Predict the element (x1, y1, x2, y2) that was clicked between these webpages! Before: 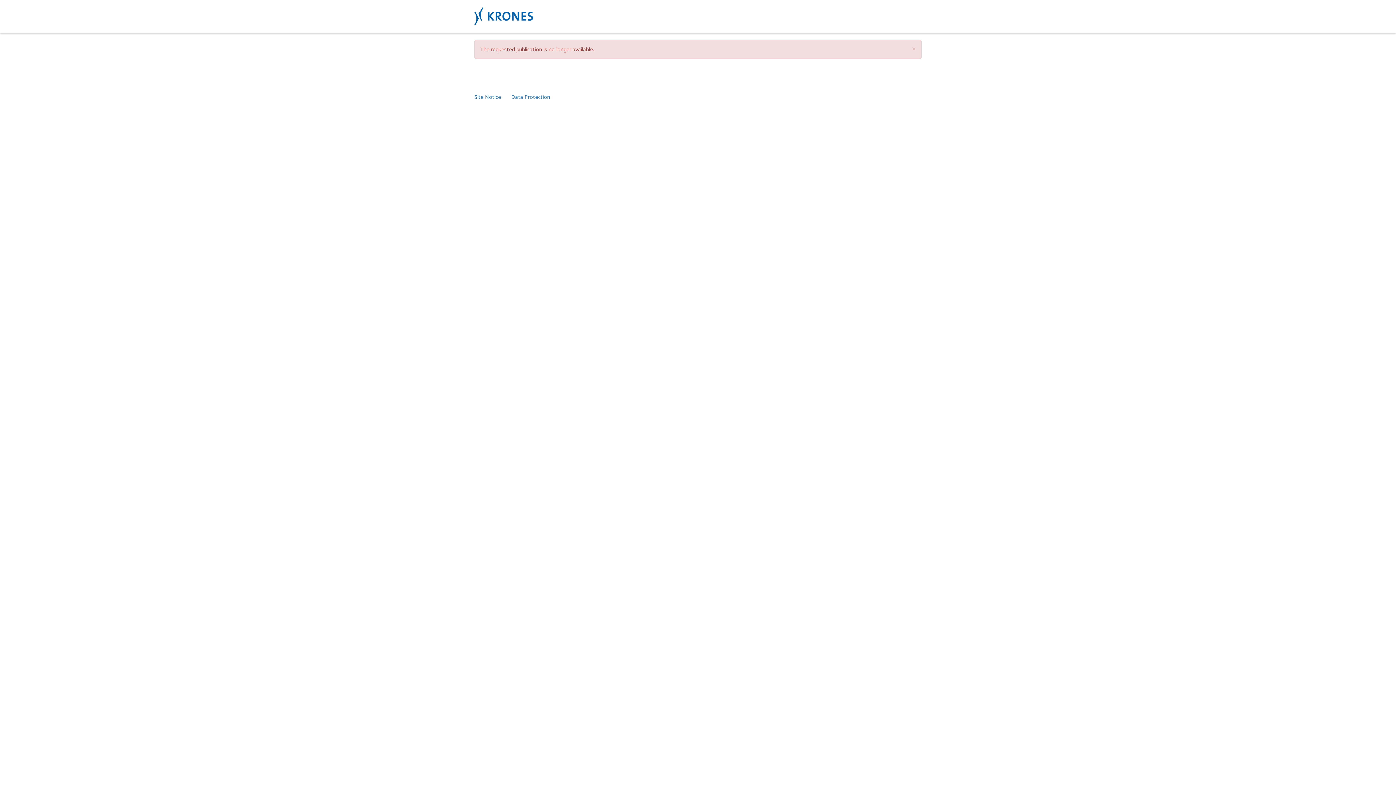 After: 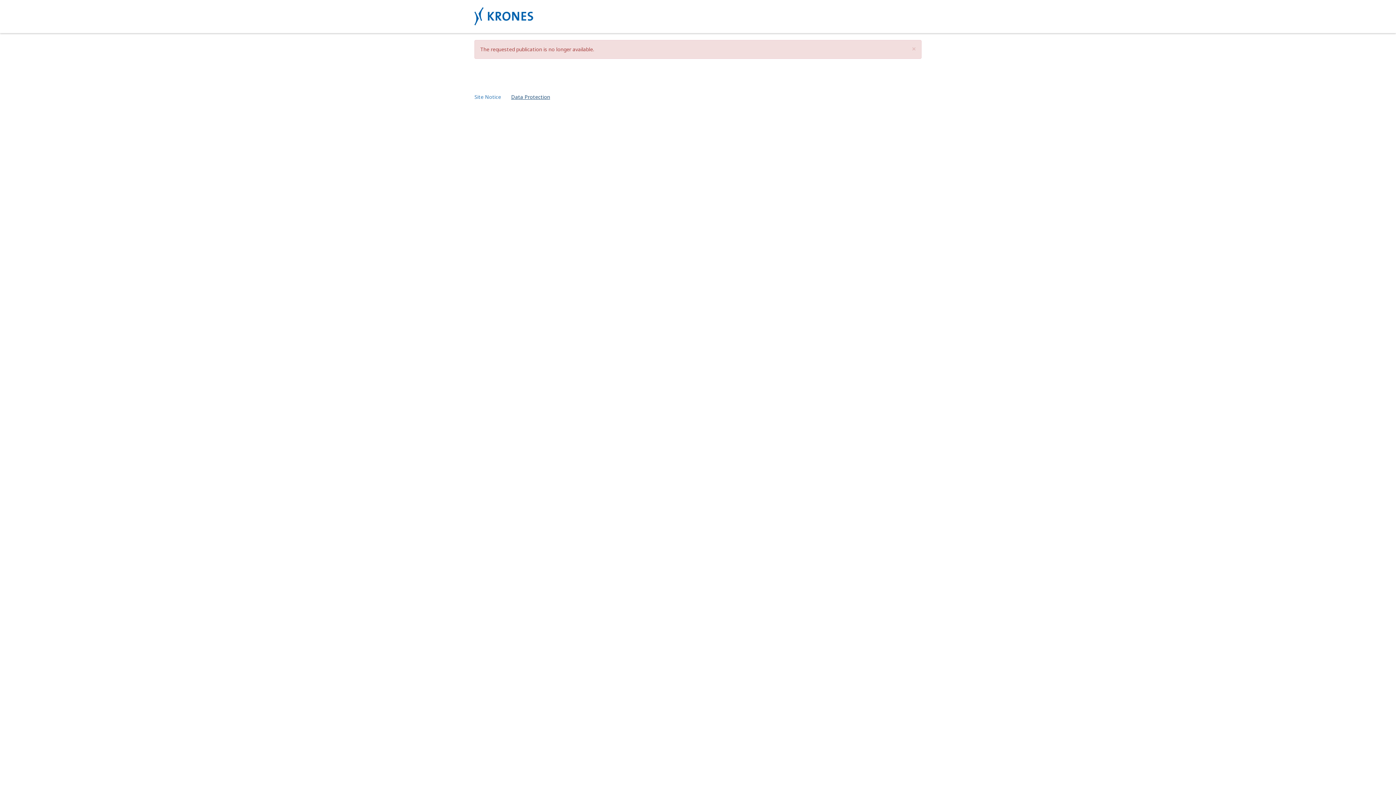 Action: bbox: (511, 93, 550, 100) label: Data Protection